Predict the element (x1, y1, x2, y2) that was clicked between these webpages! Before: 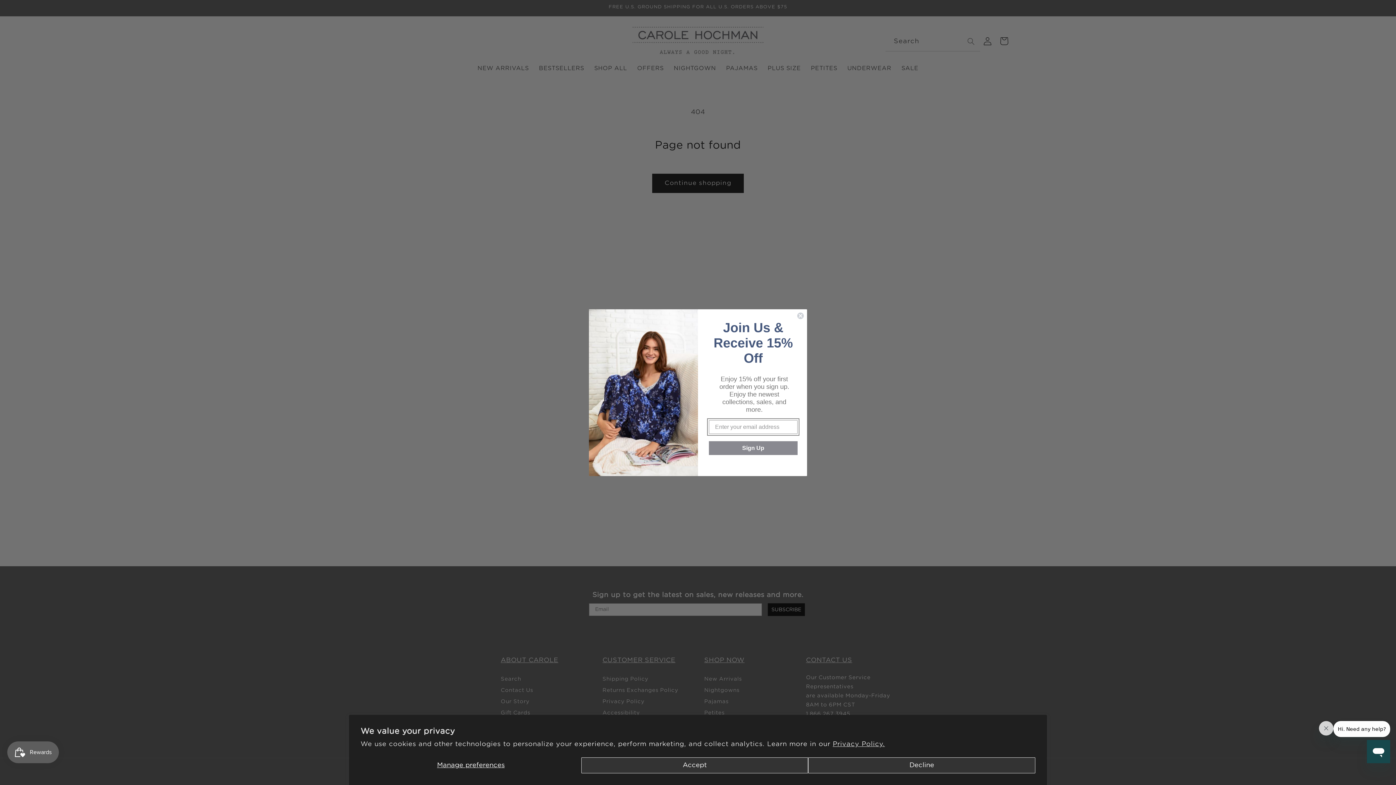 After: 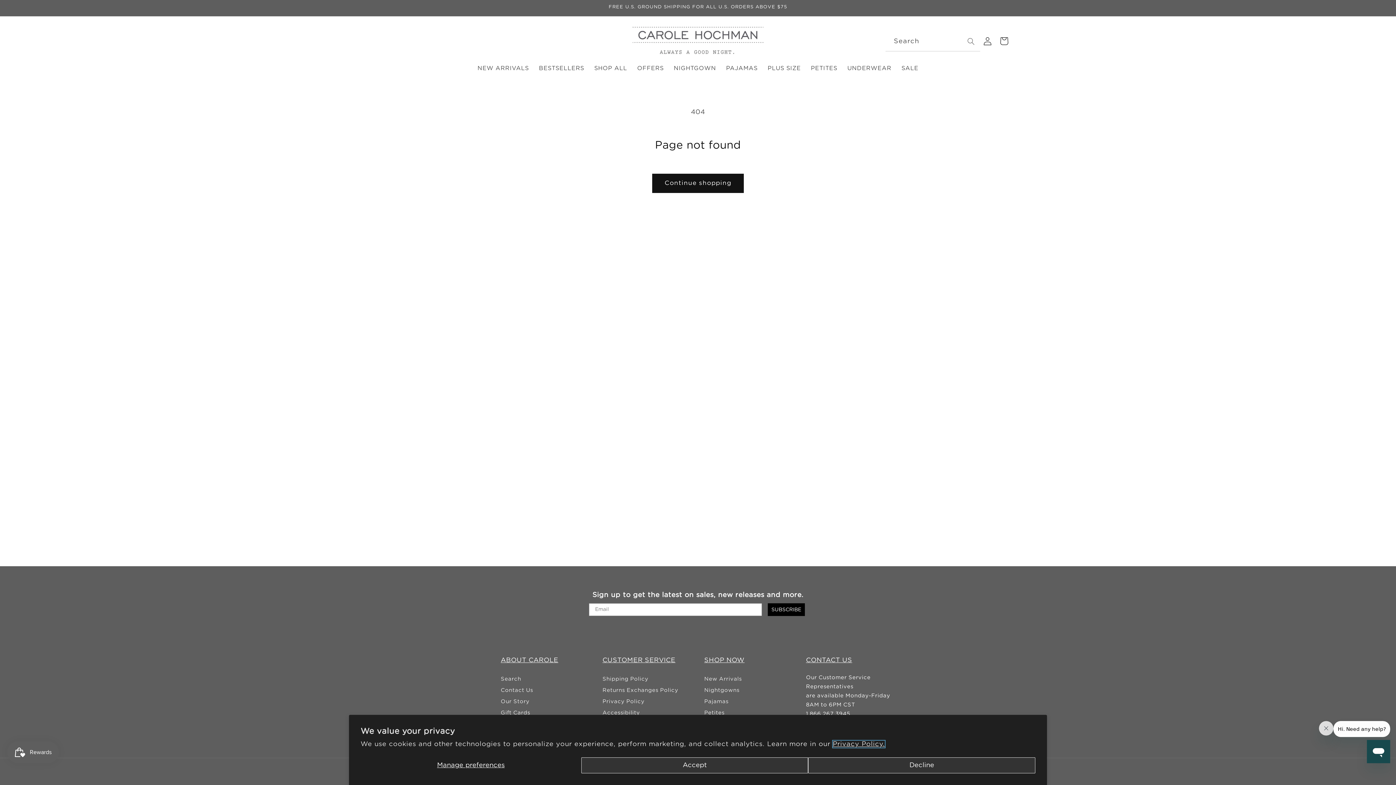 Action: bbox: (832, 741, 885, 748) label: Privacy Policy.